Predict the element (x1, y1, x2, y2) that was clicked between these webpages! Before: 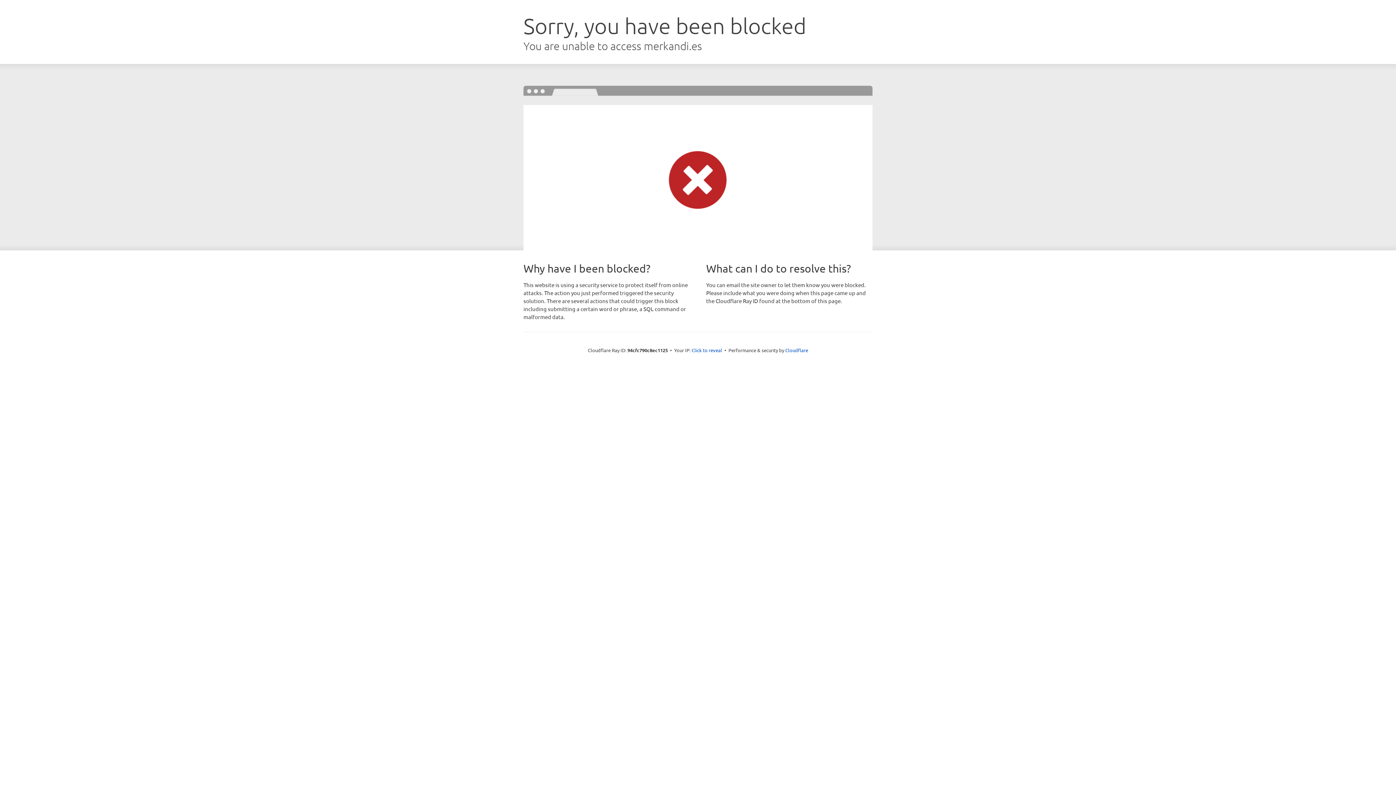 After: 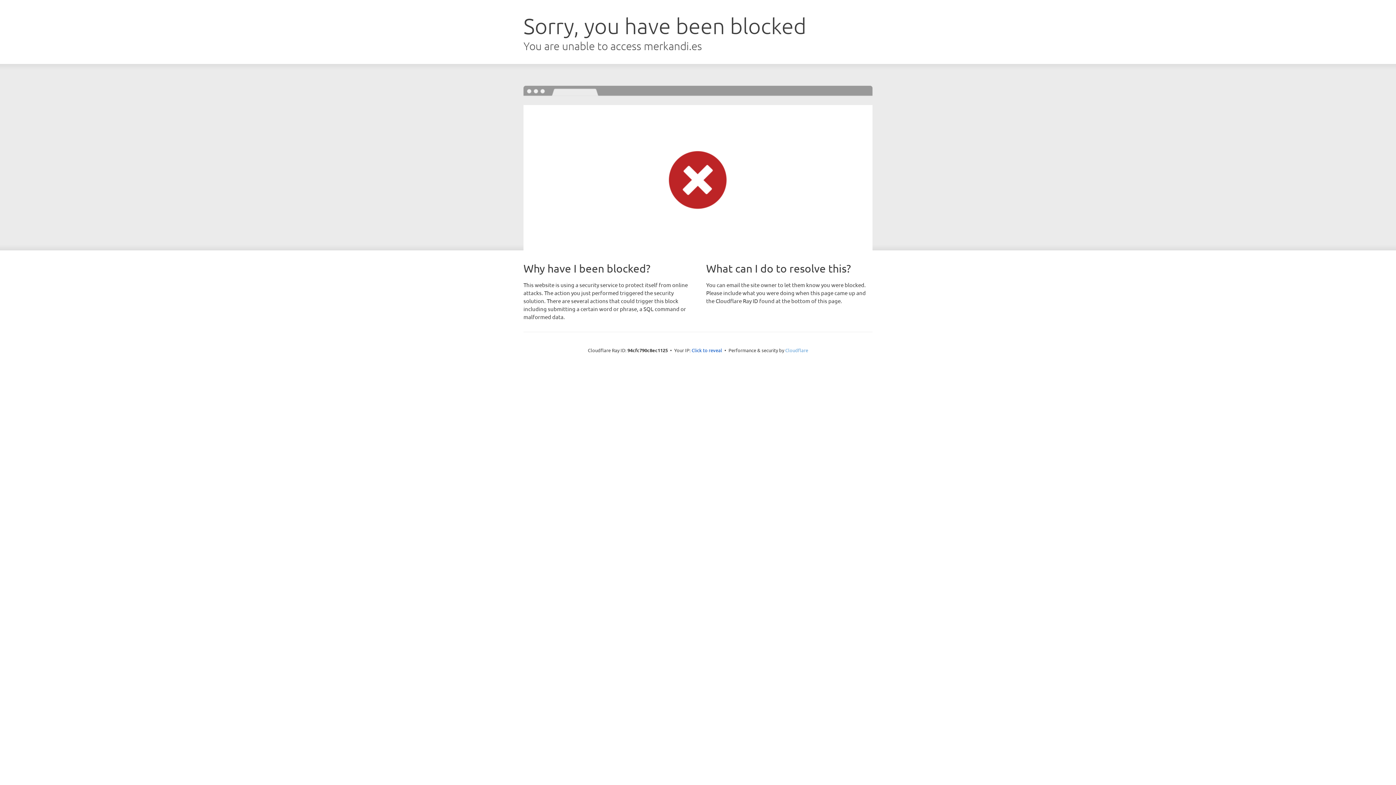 Action: label: Cloudflare bbox: (785, 347, 808, 353)